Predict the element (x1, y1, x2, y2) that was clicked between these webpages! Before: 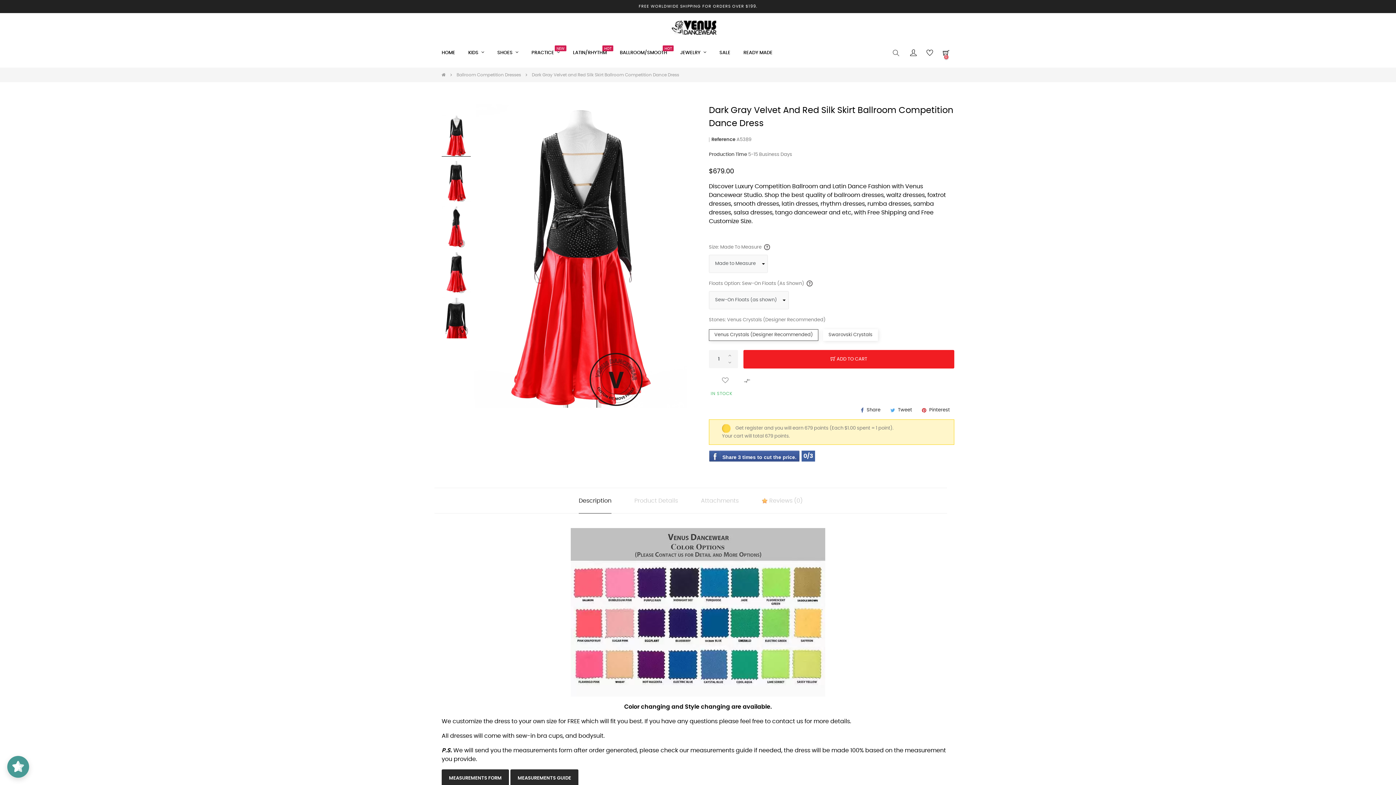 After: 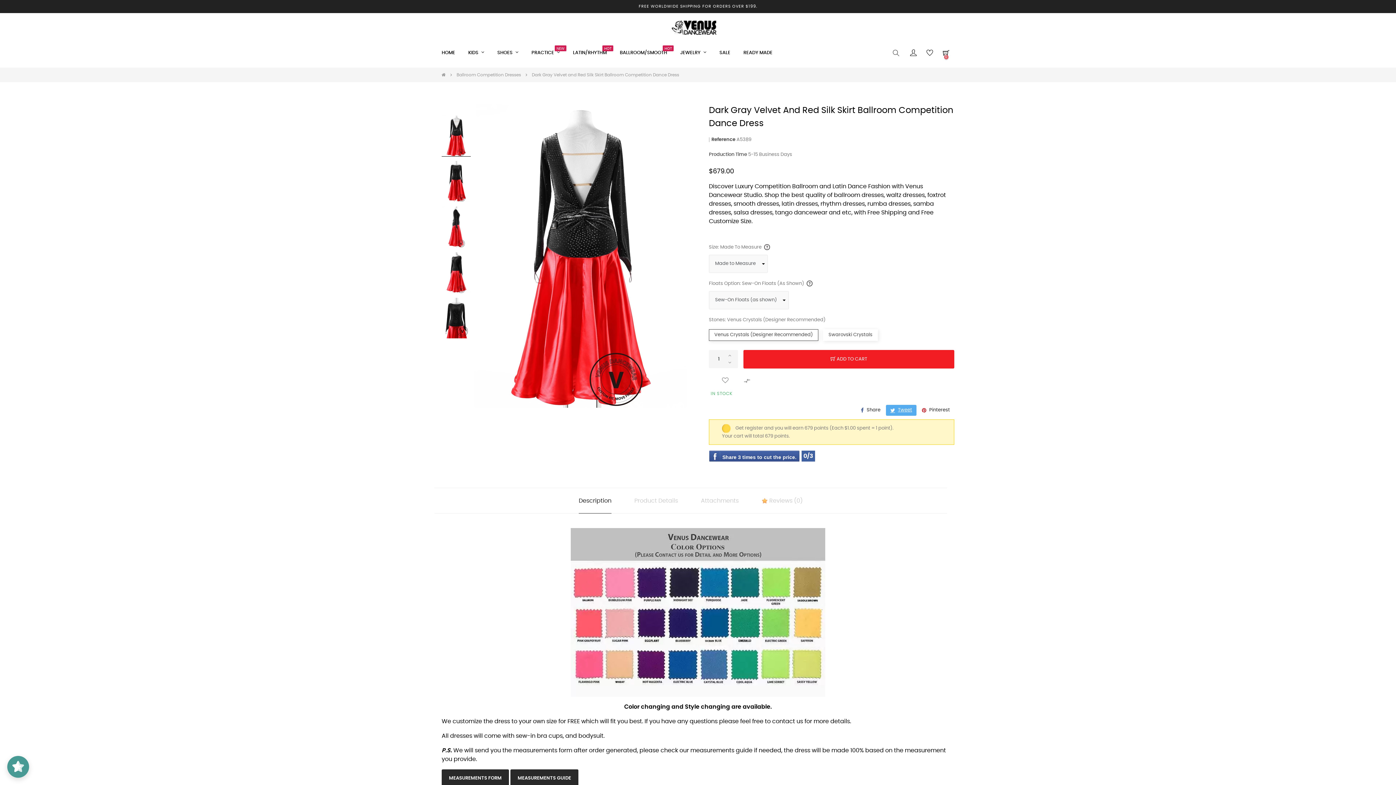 Action: label: Tweet bbox: (886, 404, 916, 415)